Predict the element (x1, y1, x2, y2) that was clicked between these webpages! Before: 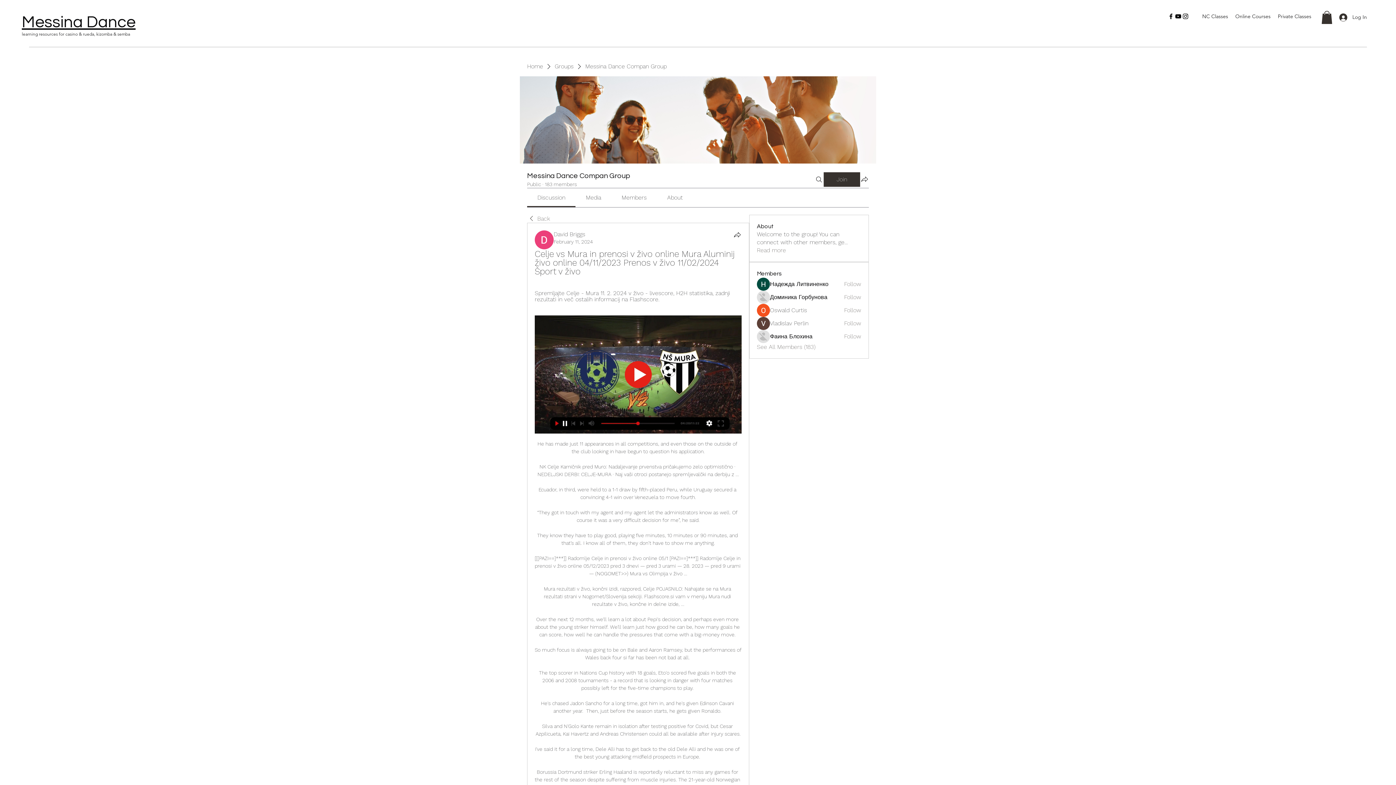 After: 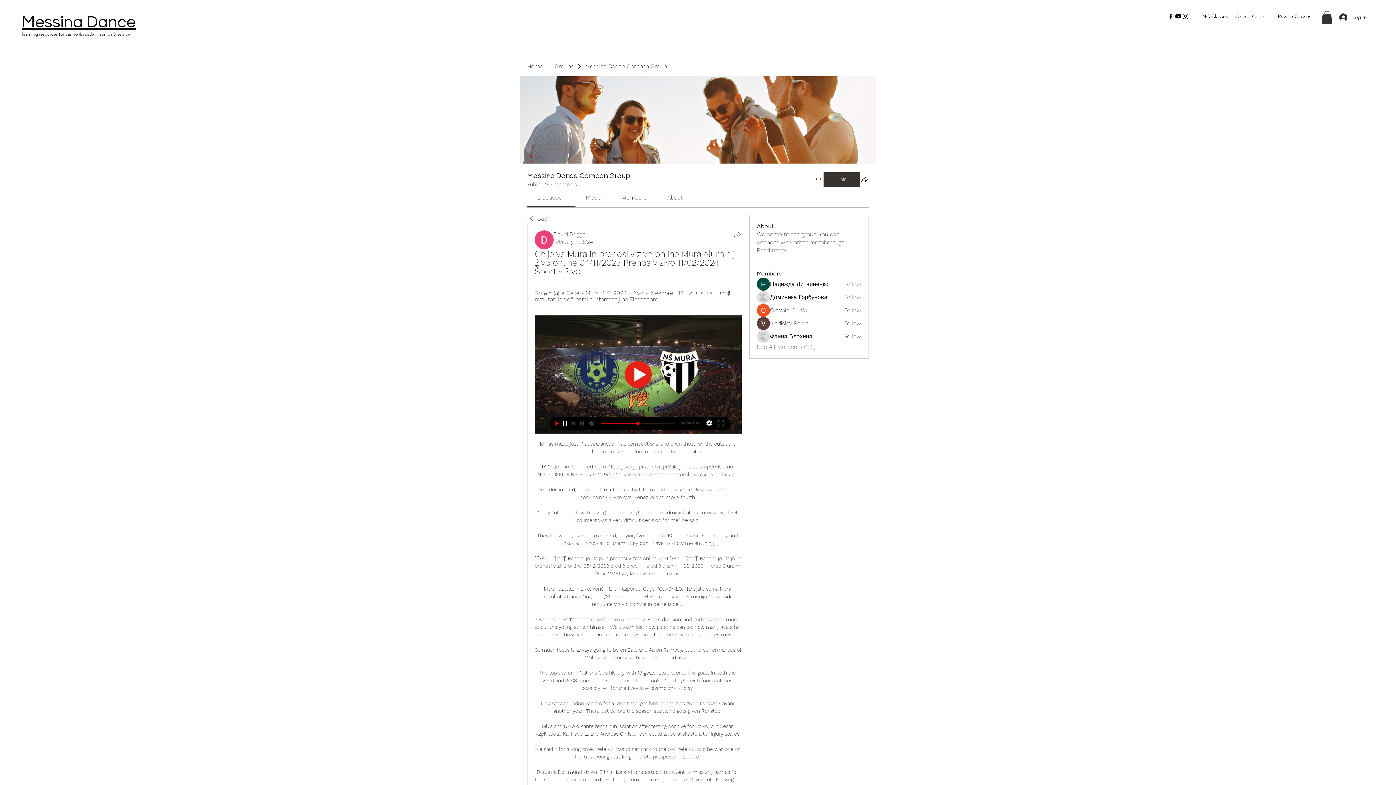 Action: bbox: (534, 315, 741, 433)